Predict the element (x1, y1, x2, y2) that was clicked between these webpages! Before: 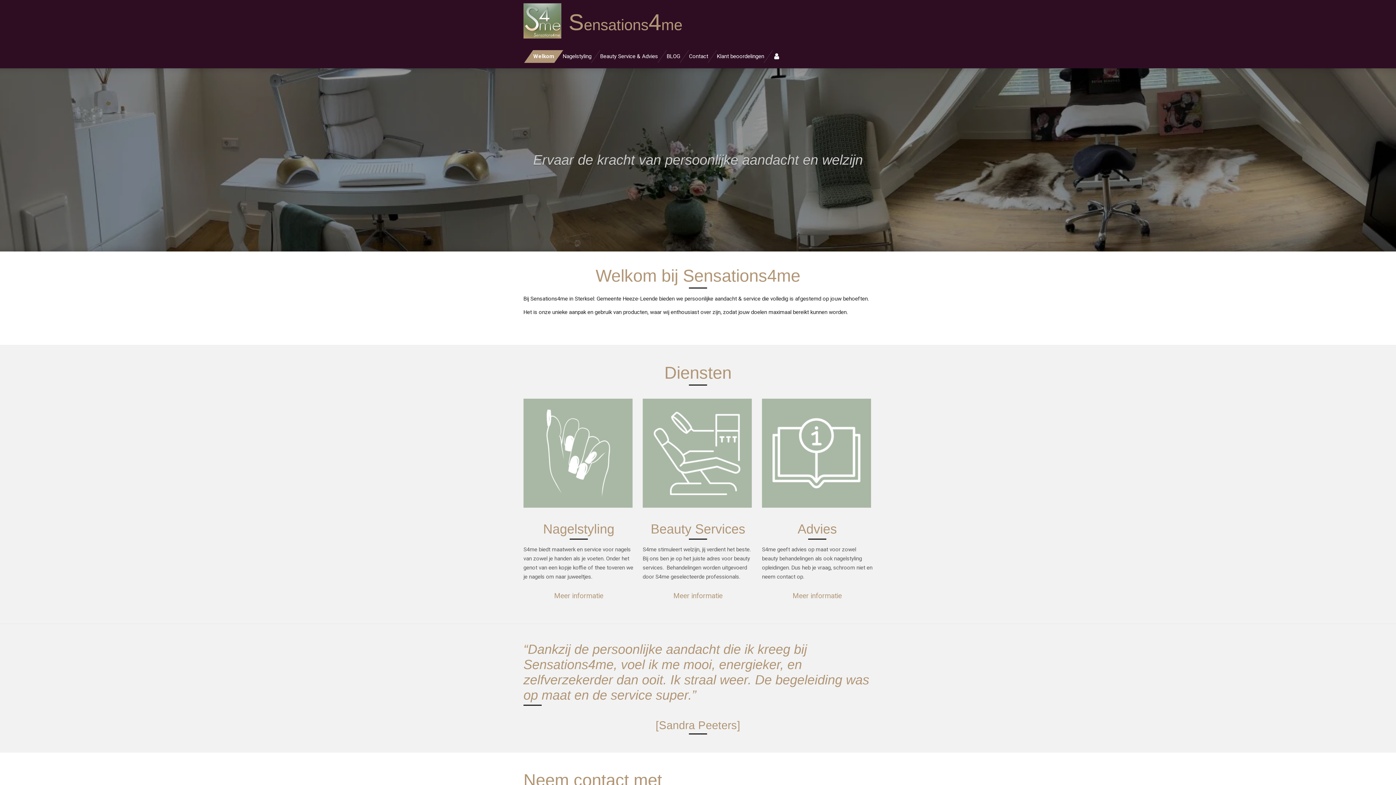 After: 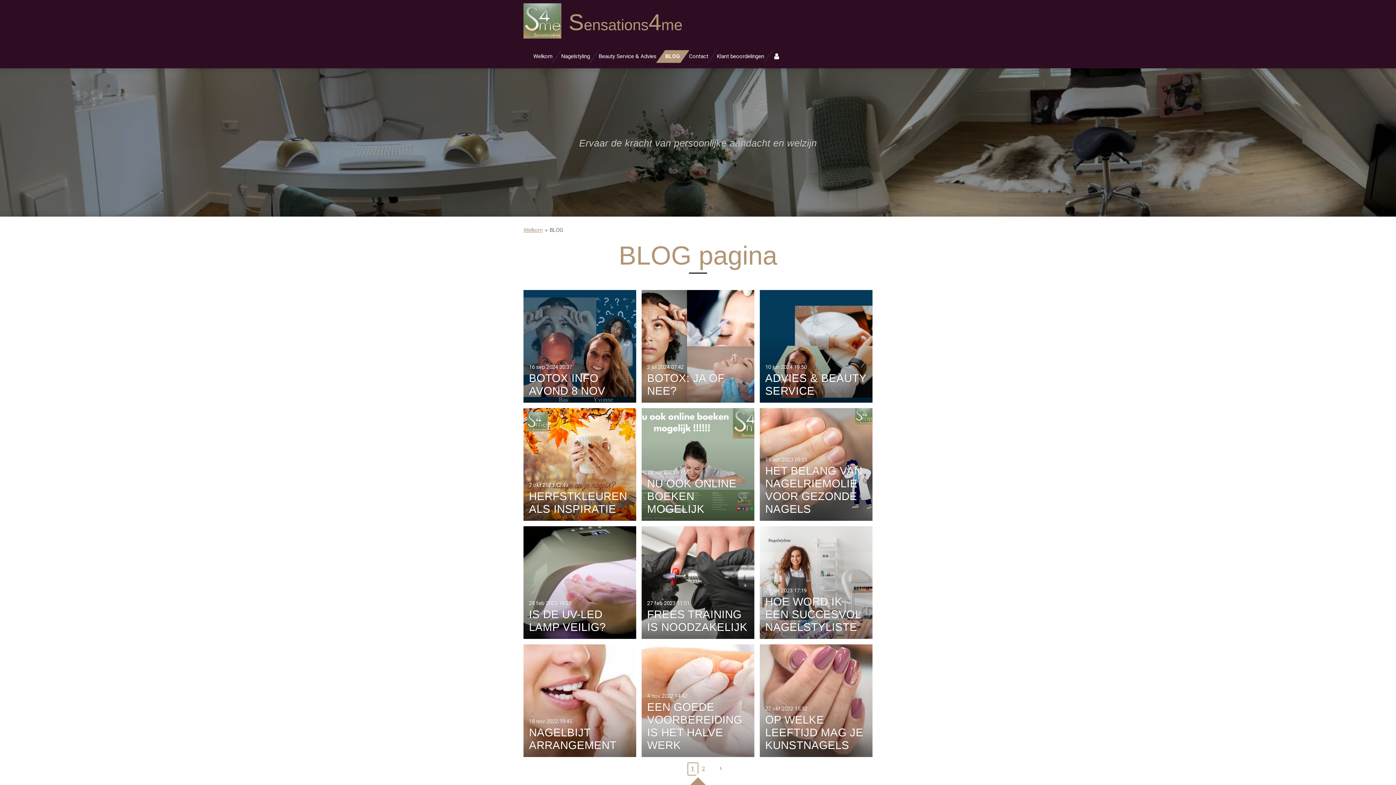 Action: bbox: (662, 50, 684, 62) label: BLOG